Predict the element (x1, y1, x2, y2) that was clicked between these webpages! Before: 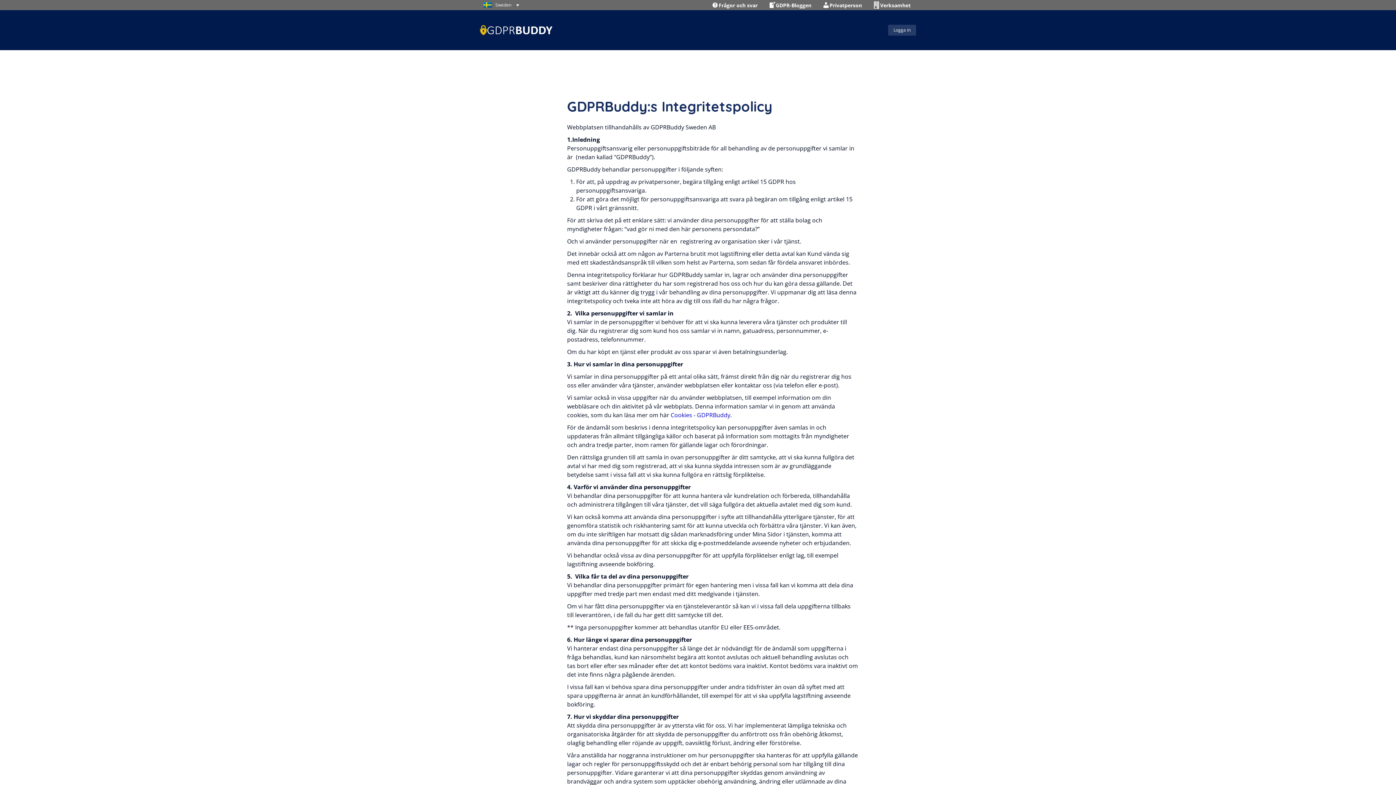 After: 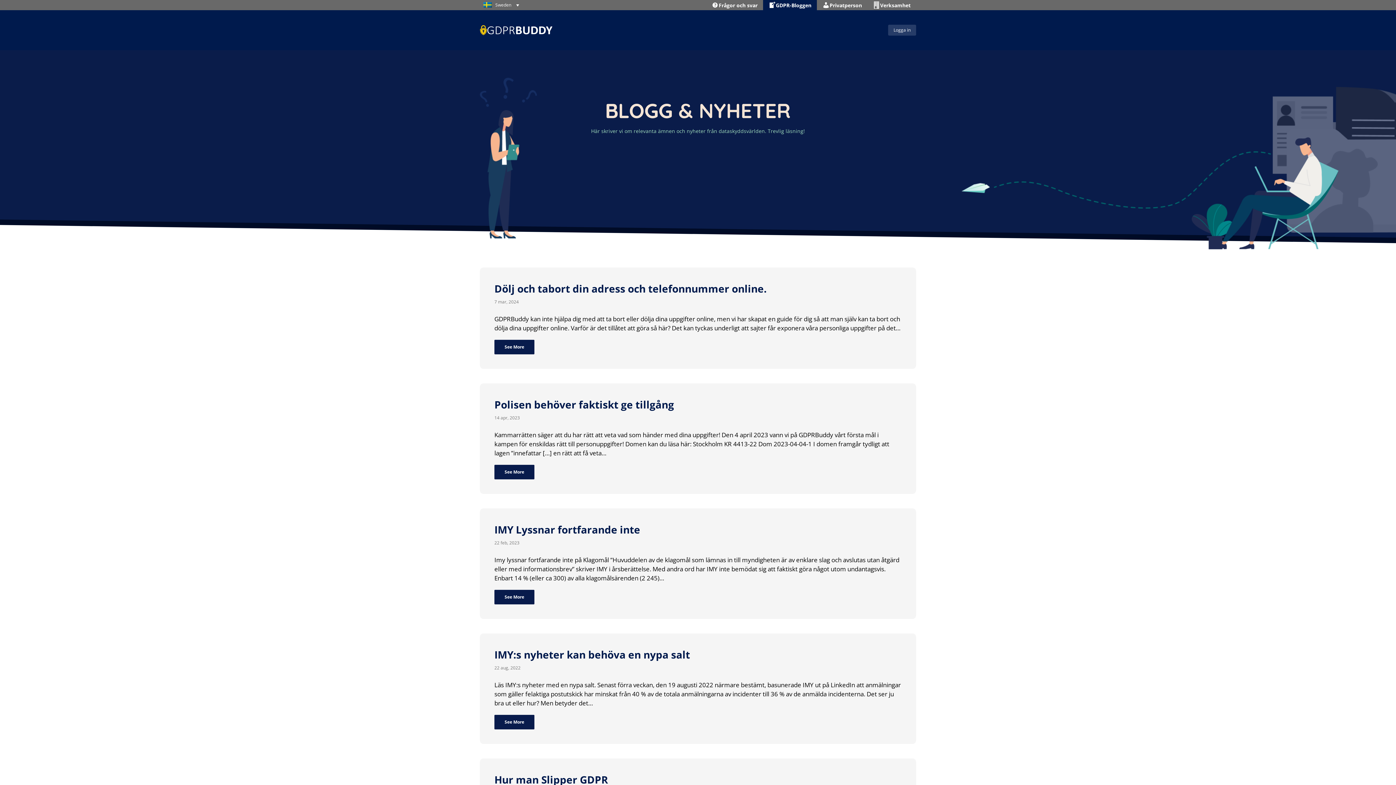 Action: label: GDPR-Bloggen bbox: (763, 0, 817, 10)